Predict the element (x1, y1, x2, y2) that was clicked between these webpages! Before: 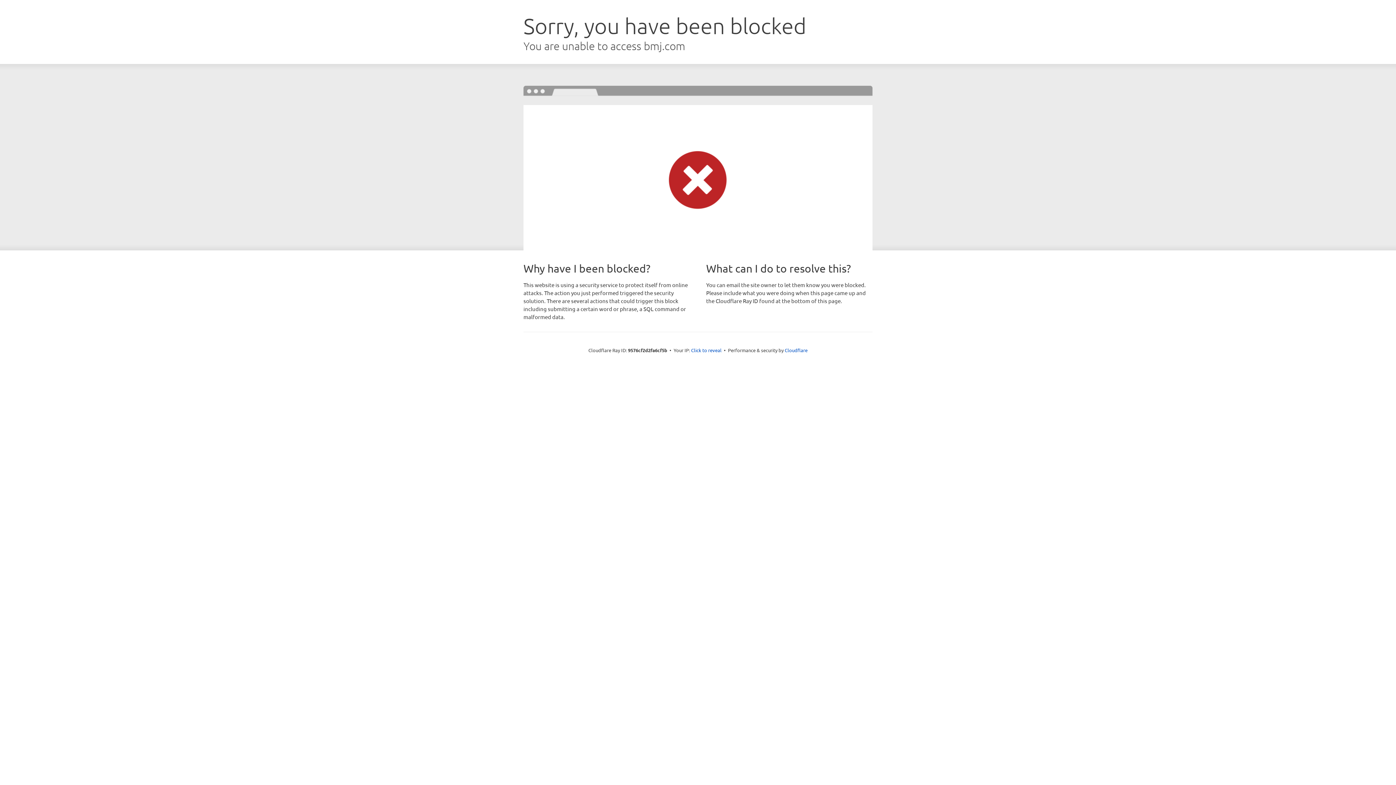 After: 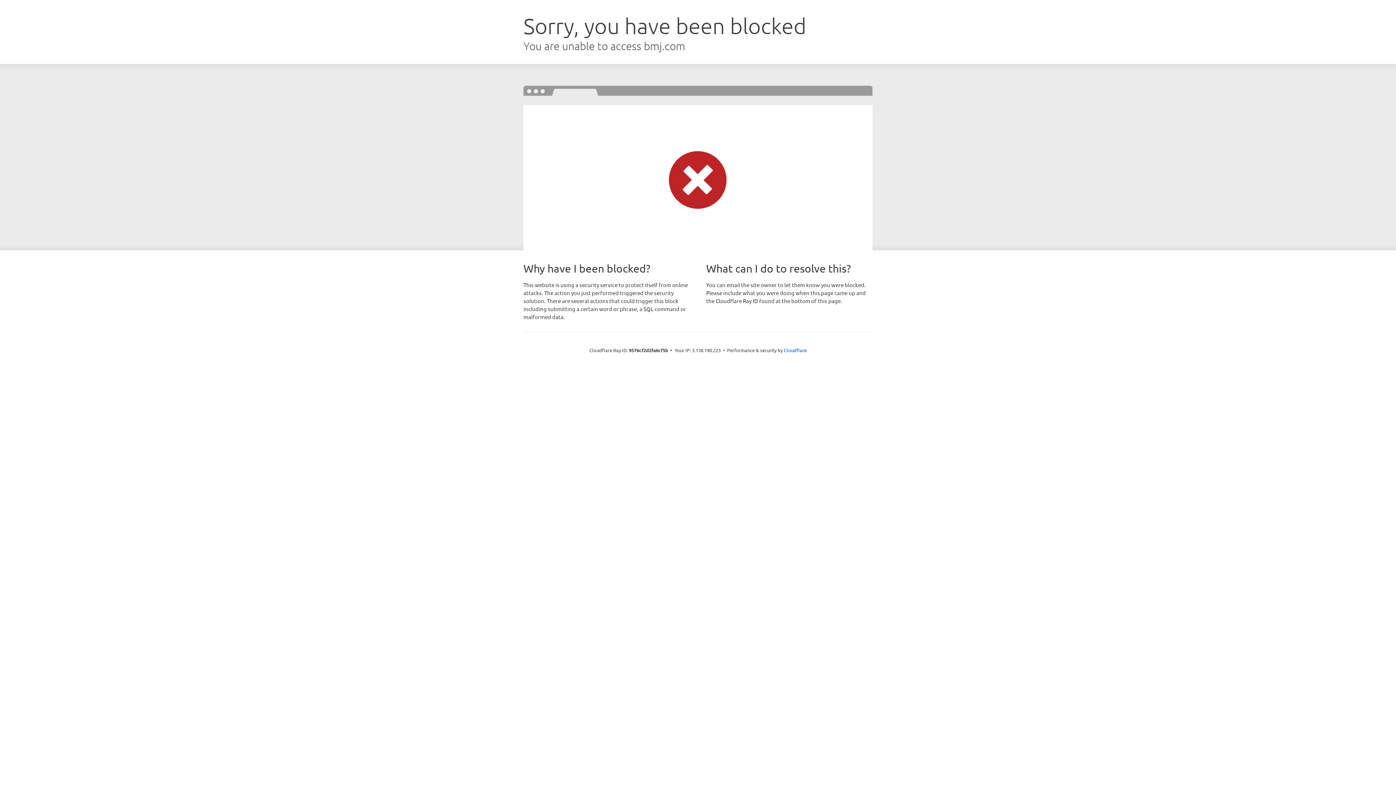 Action: label: Click to reveal bbox: (691, 346, 721, 353)